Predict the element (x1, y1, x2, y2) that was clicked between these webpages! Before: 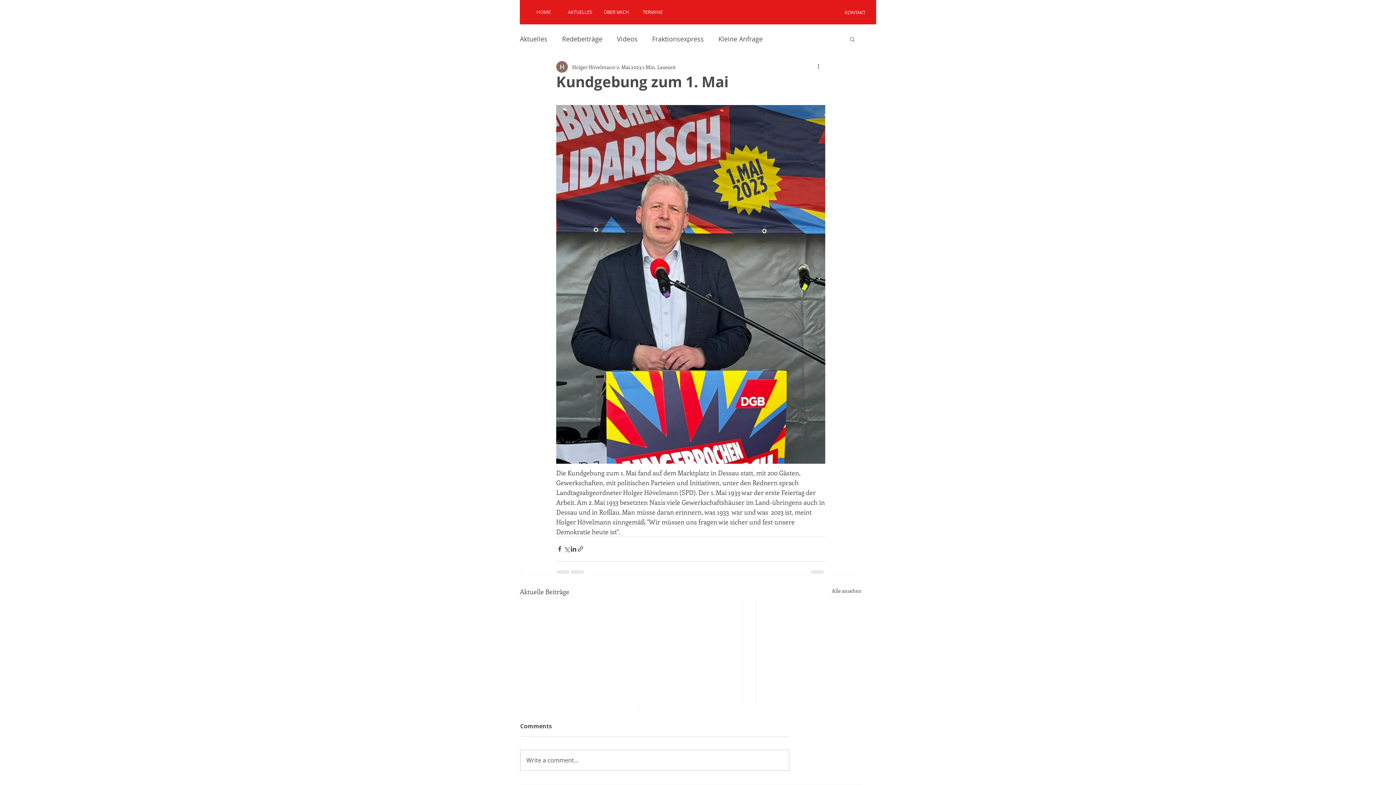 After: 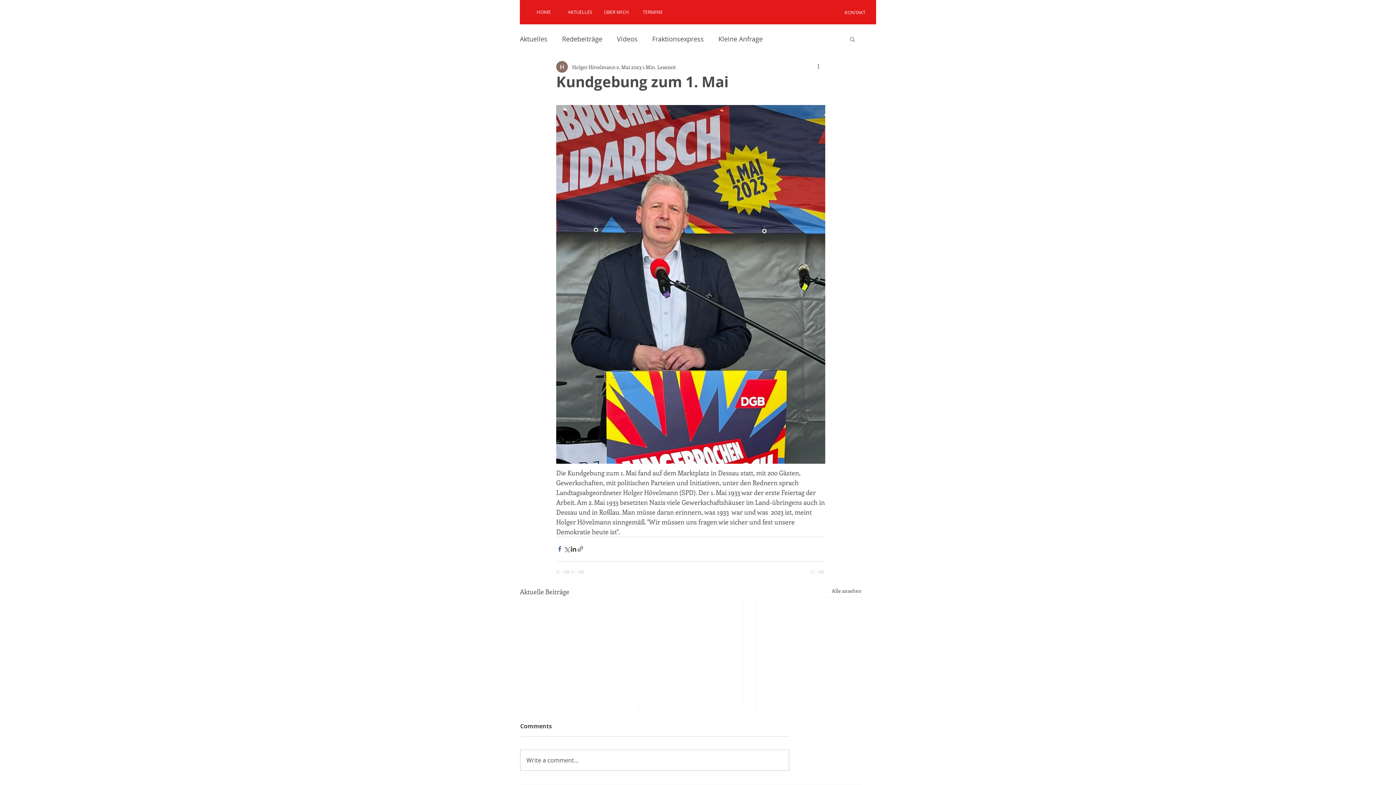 Action: label: Über Facebook teilen bbox: (556, 545, 563, 552)